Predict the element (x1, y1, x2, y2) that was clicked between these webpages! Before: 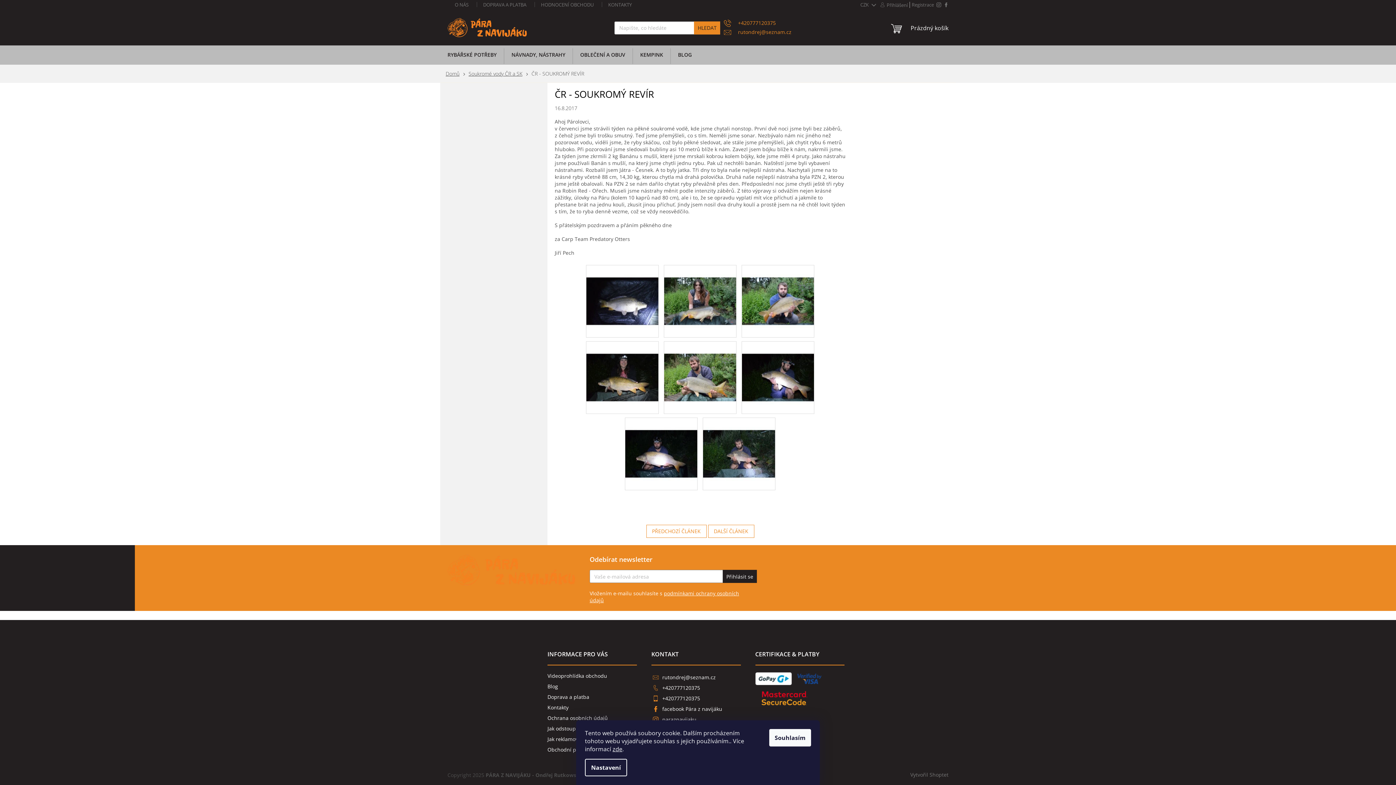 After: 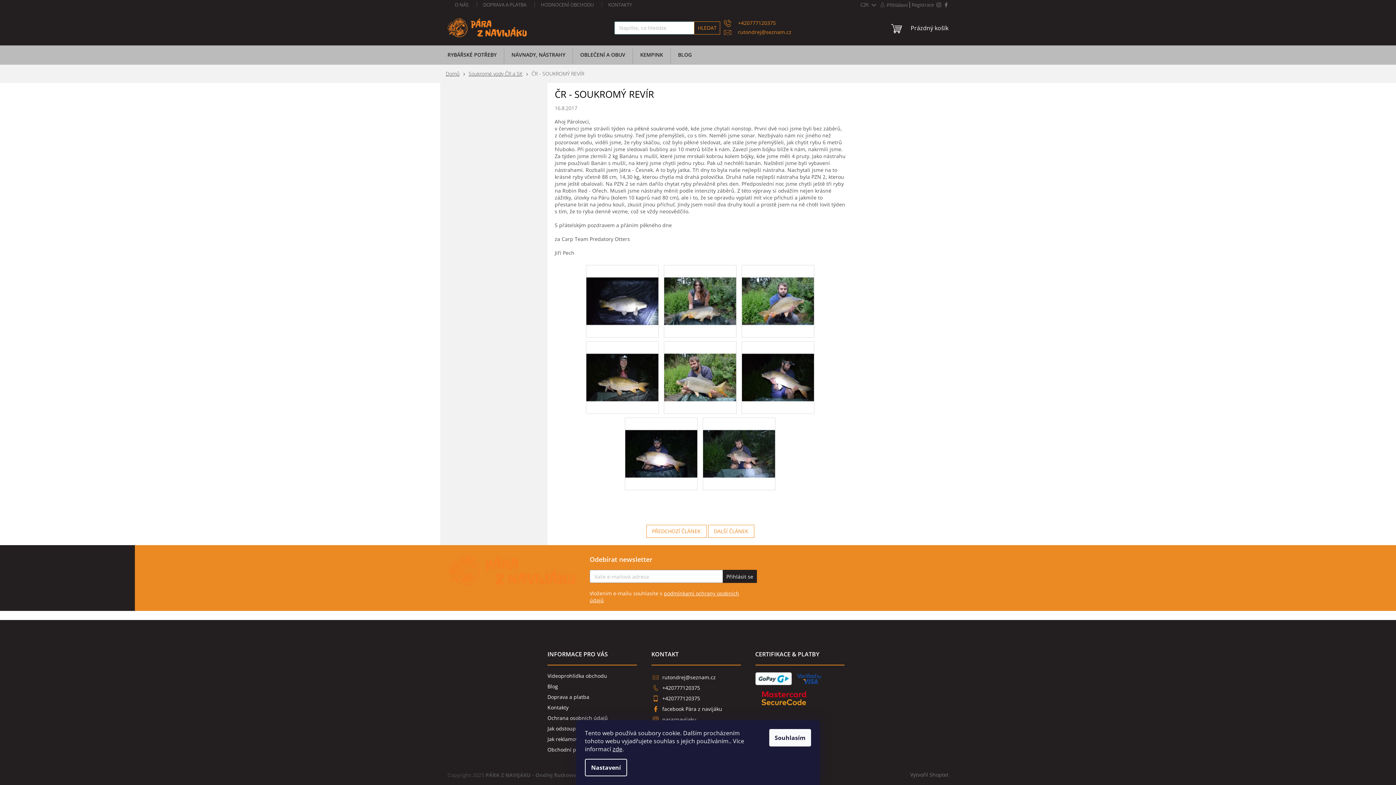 Action: bbox: (694, 21, 720, 34) label: HLEDAT